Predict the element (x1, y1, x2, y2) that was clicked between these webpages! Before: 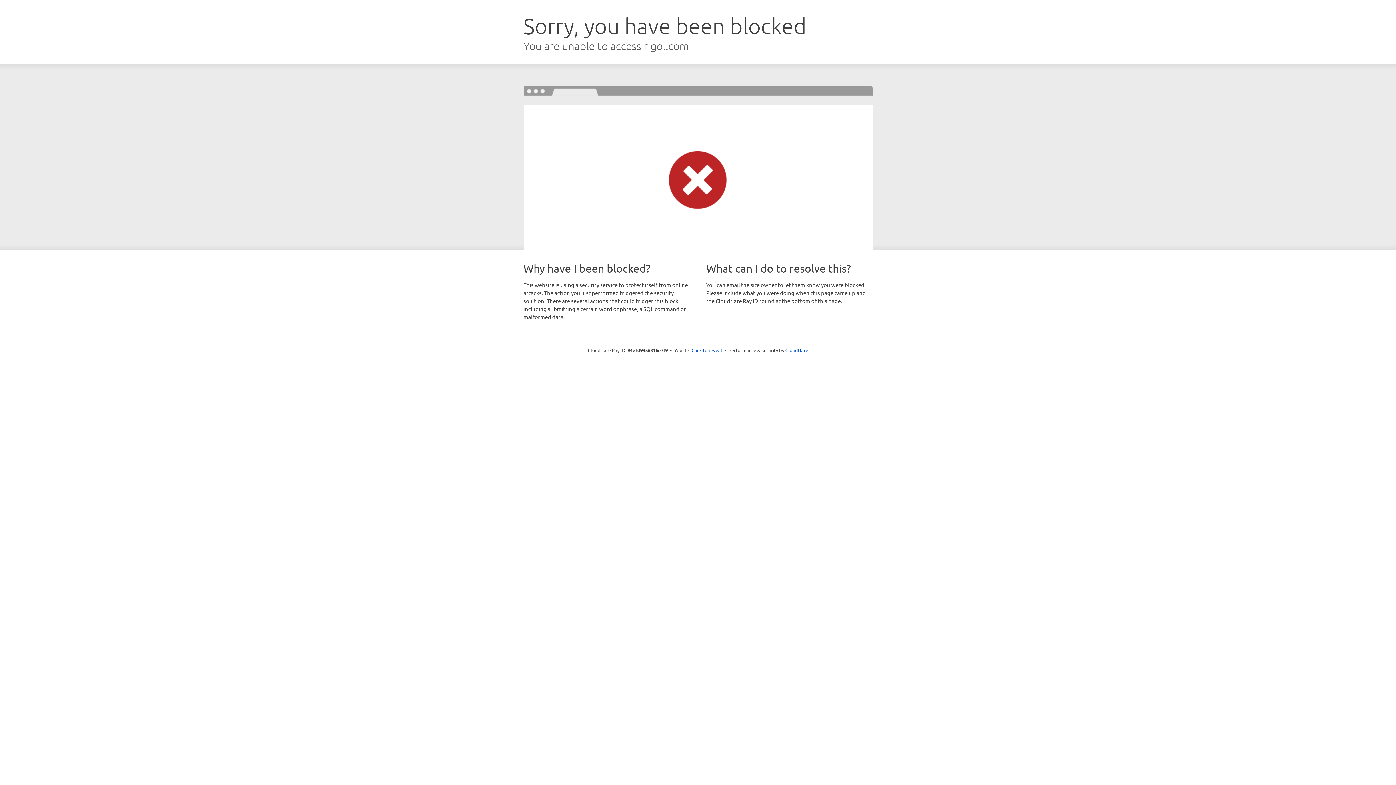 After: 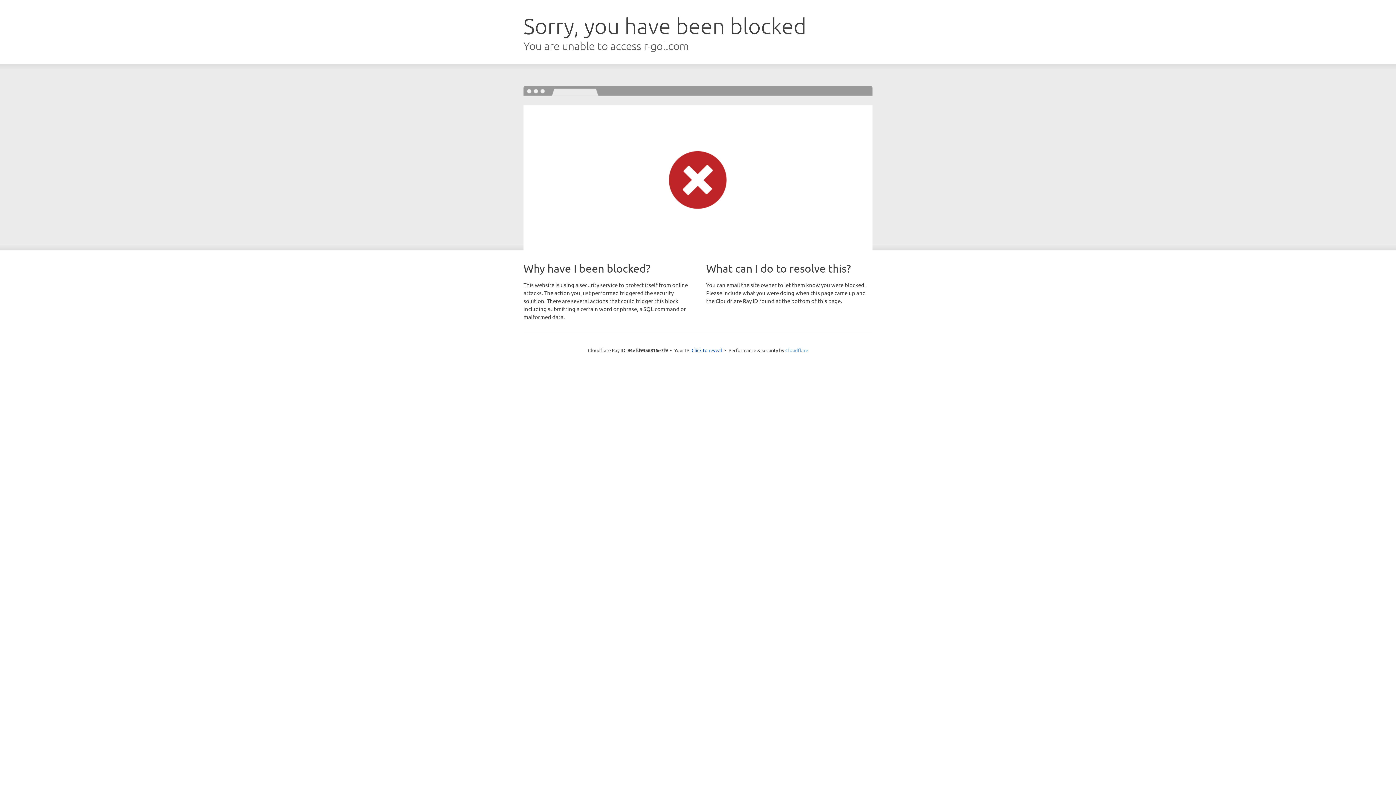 Action: bbox: (785, 347, 808, 353) label: Cloudflare